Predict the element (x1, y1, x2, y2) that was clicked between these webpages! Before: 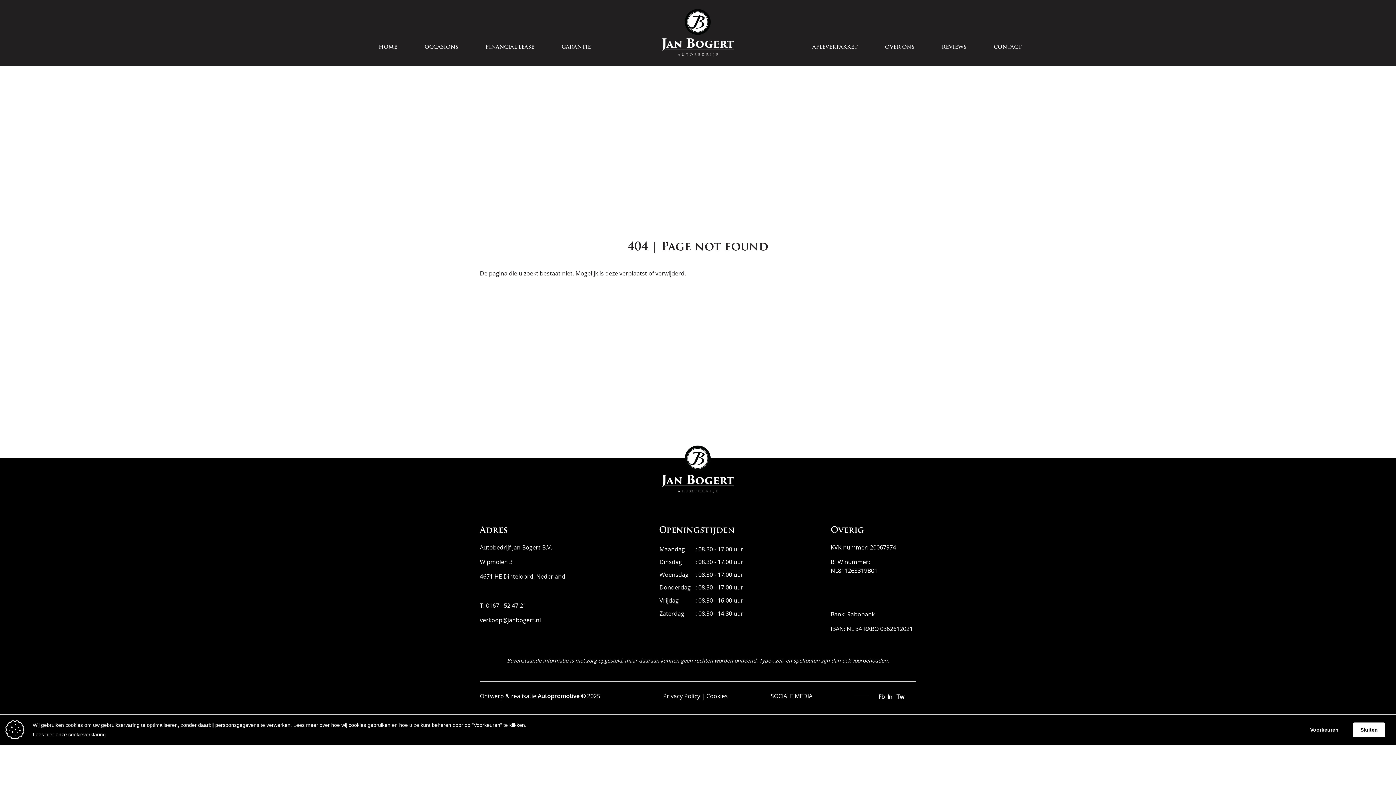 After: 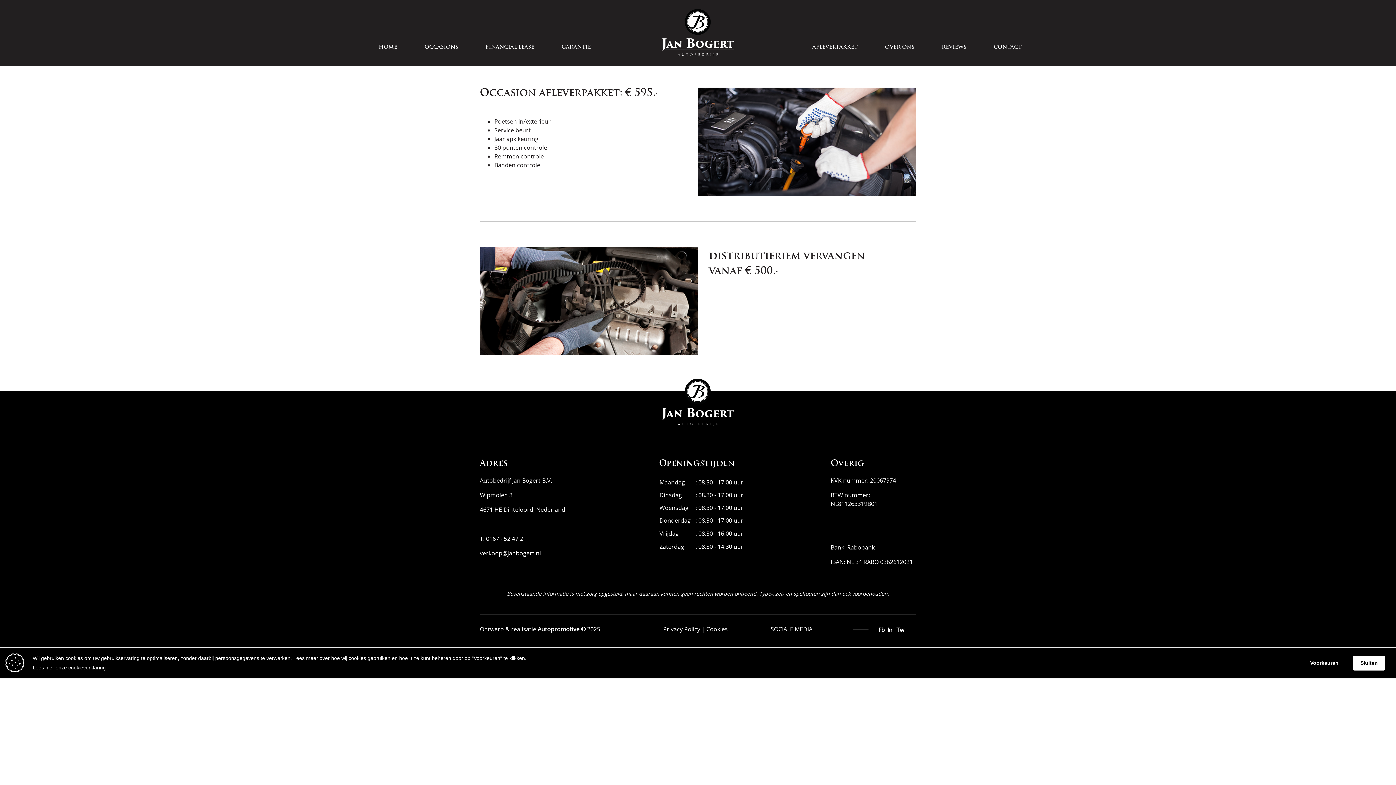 Action: label: AFLEVERPAKKET bbox: (789, 40, 861, 51)